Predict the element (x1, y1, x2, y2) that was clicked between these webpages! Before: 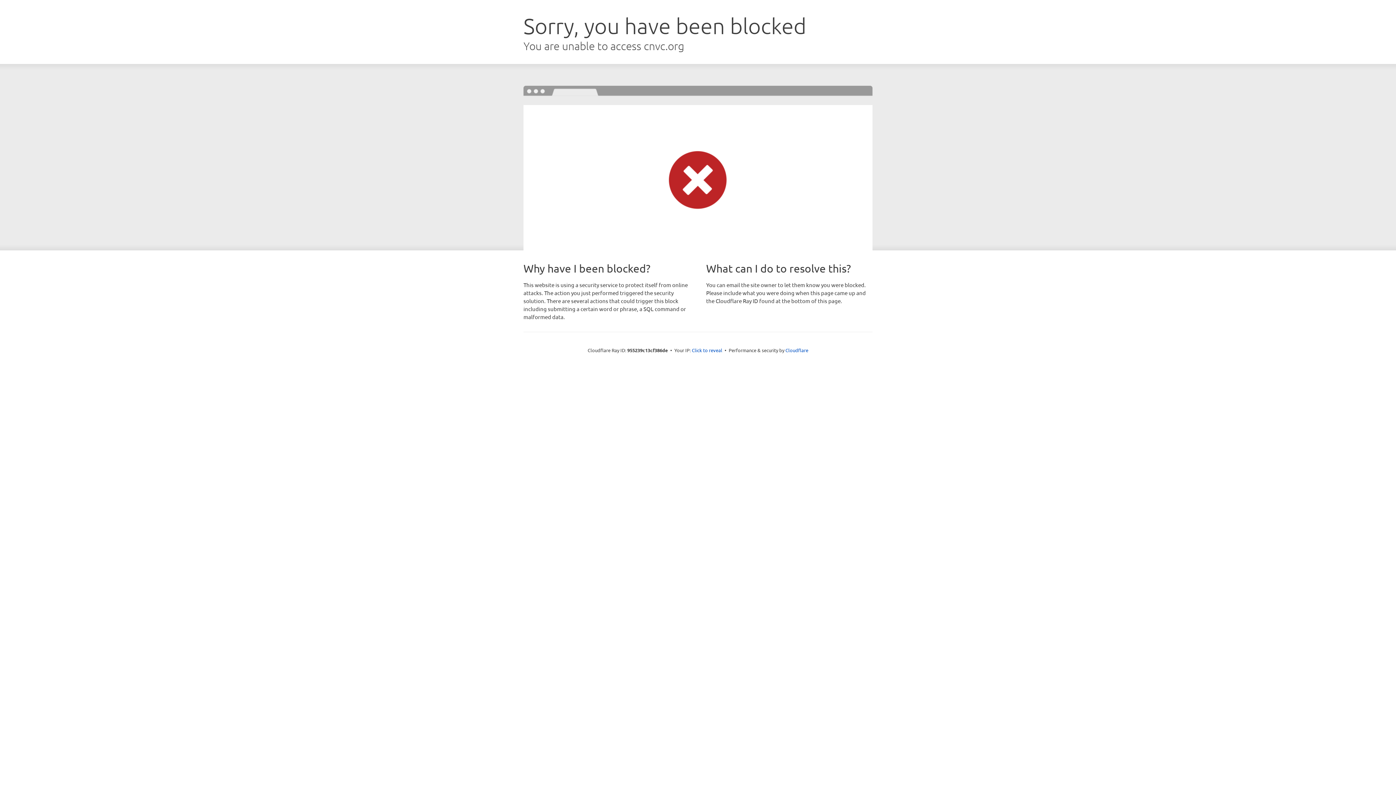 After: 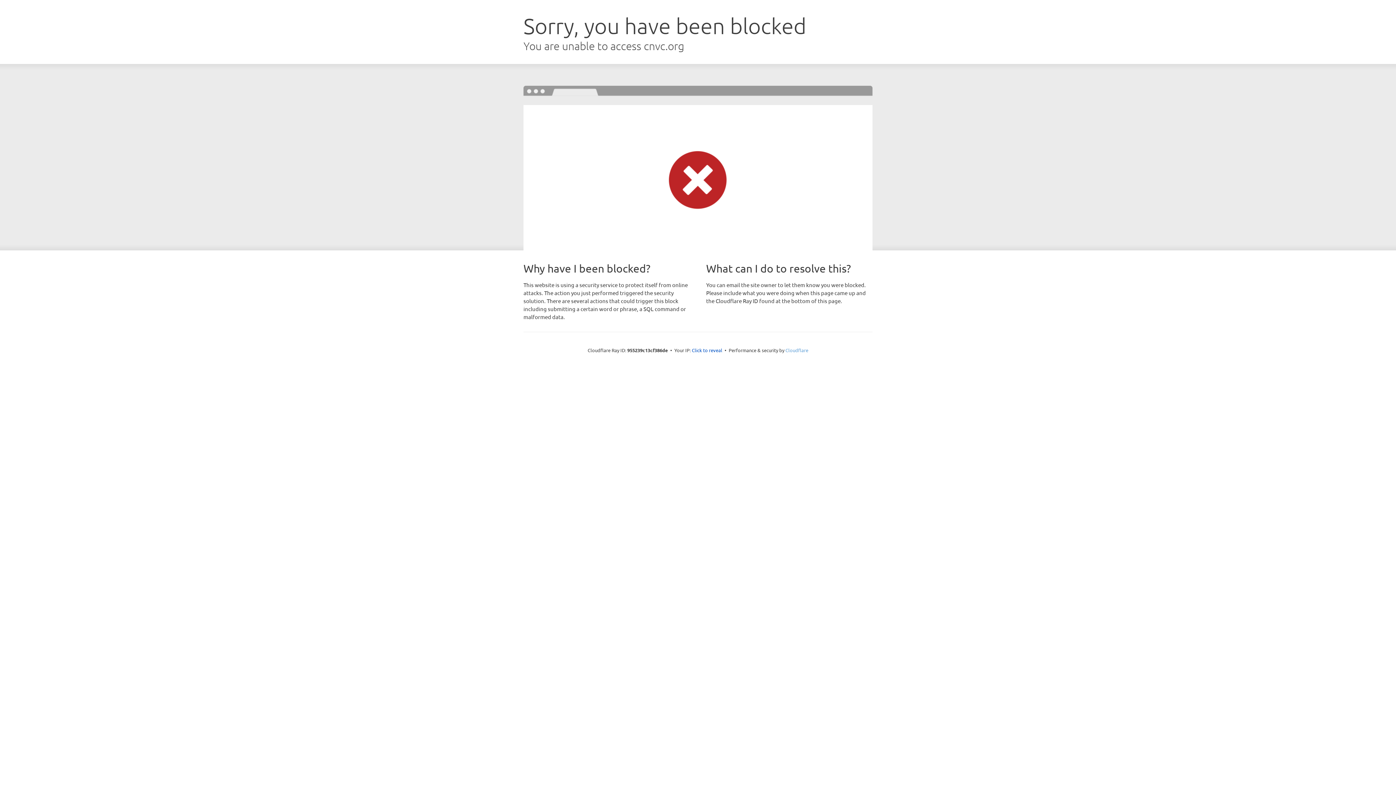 Action: bbox: (785, 347, 808, 353) label: Cloudflare